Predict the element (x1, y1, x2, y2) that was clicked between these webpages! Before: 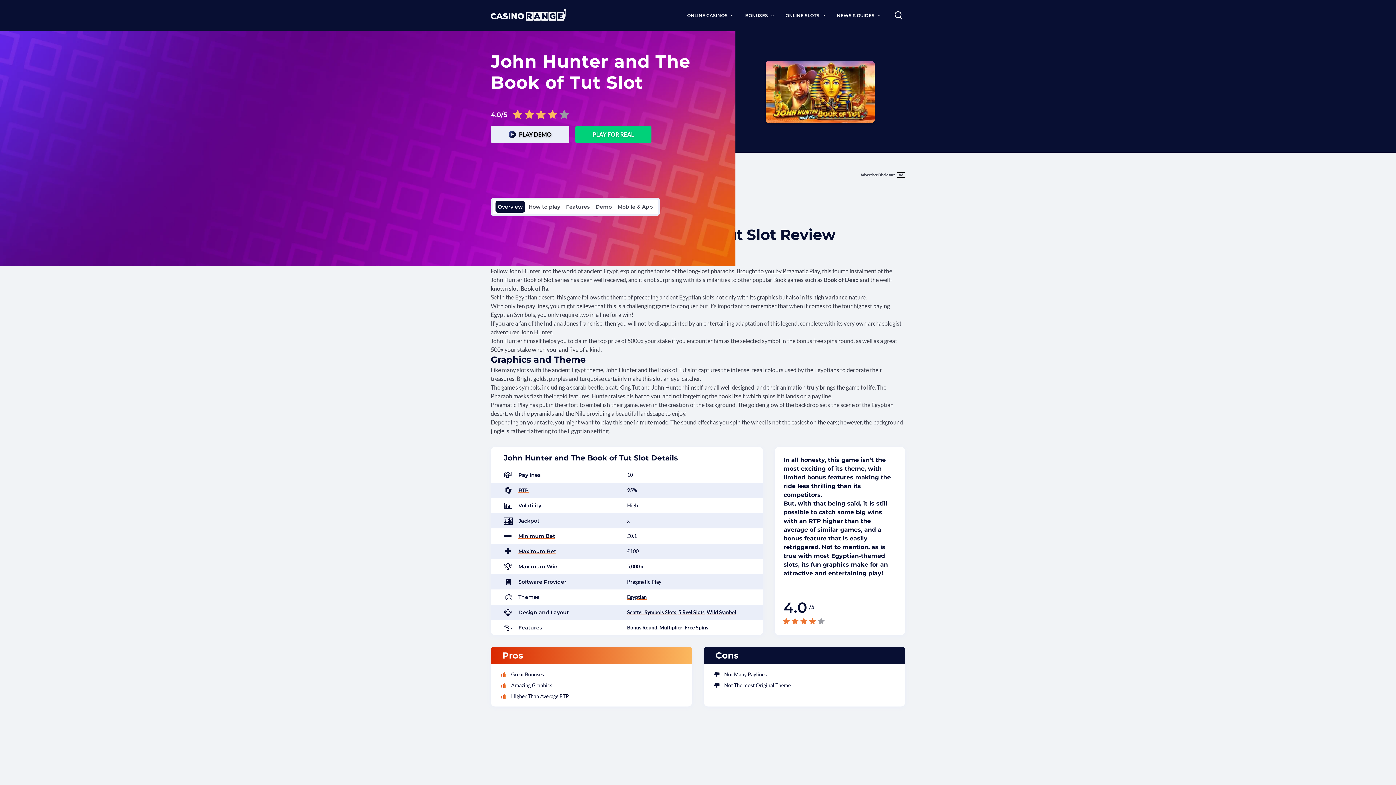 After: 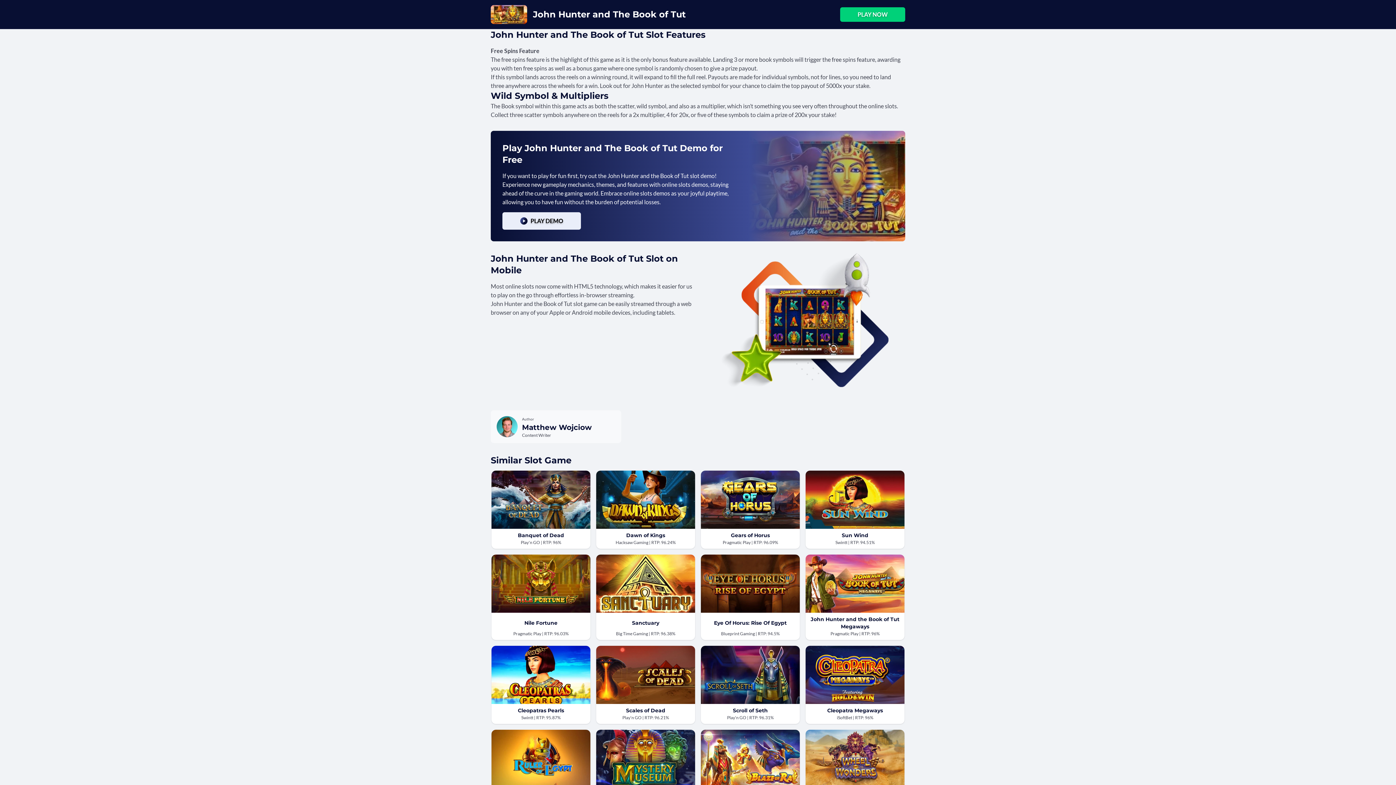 Action: label: Features bbox: (564, 201, 592, 212)